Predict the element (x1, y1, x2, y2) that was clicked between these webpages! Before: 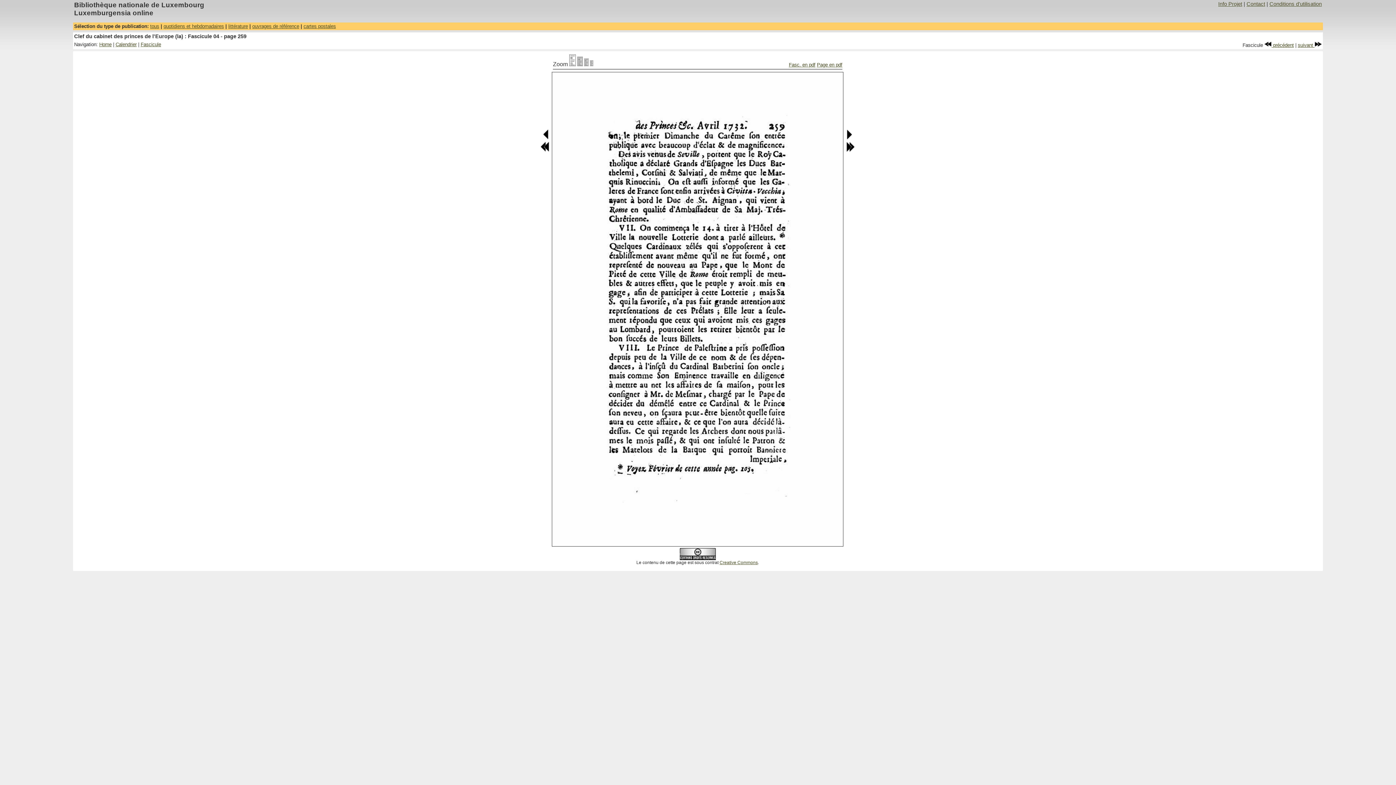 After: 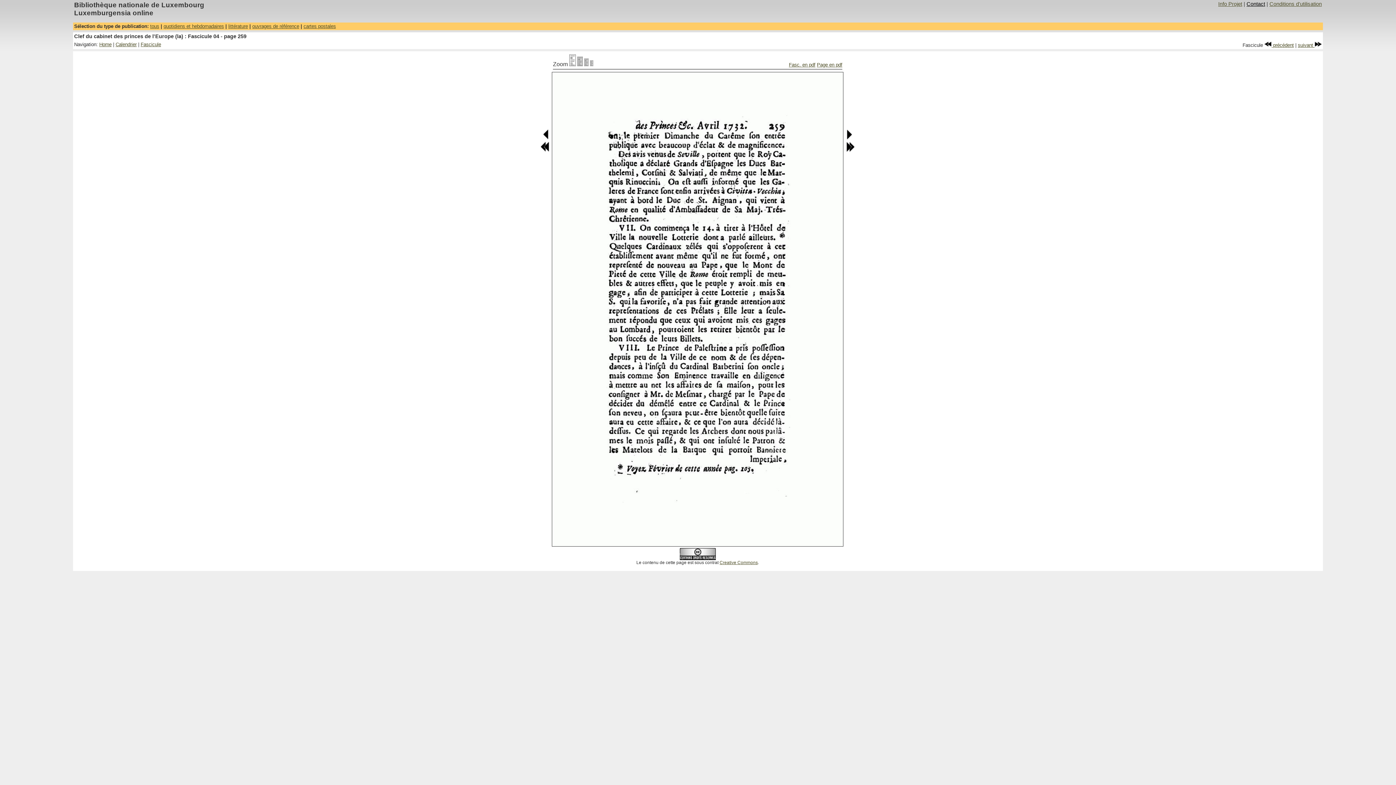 Action: bbox: (1246, 1, 1265, 6) label: Contact